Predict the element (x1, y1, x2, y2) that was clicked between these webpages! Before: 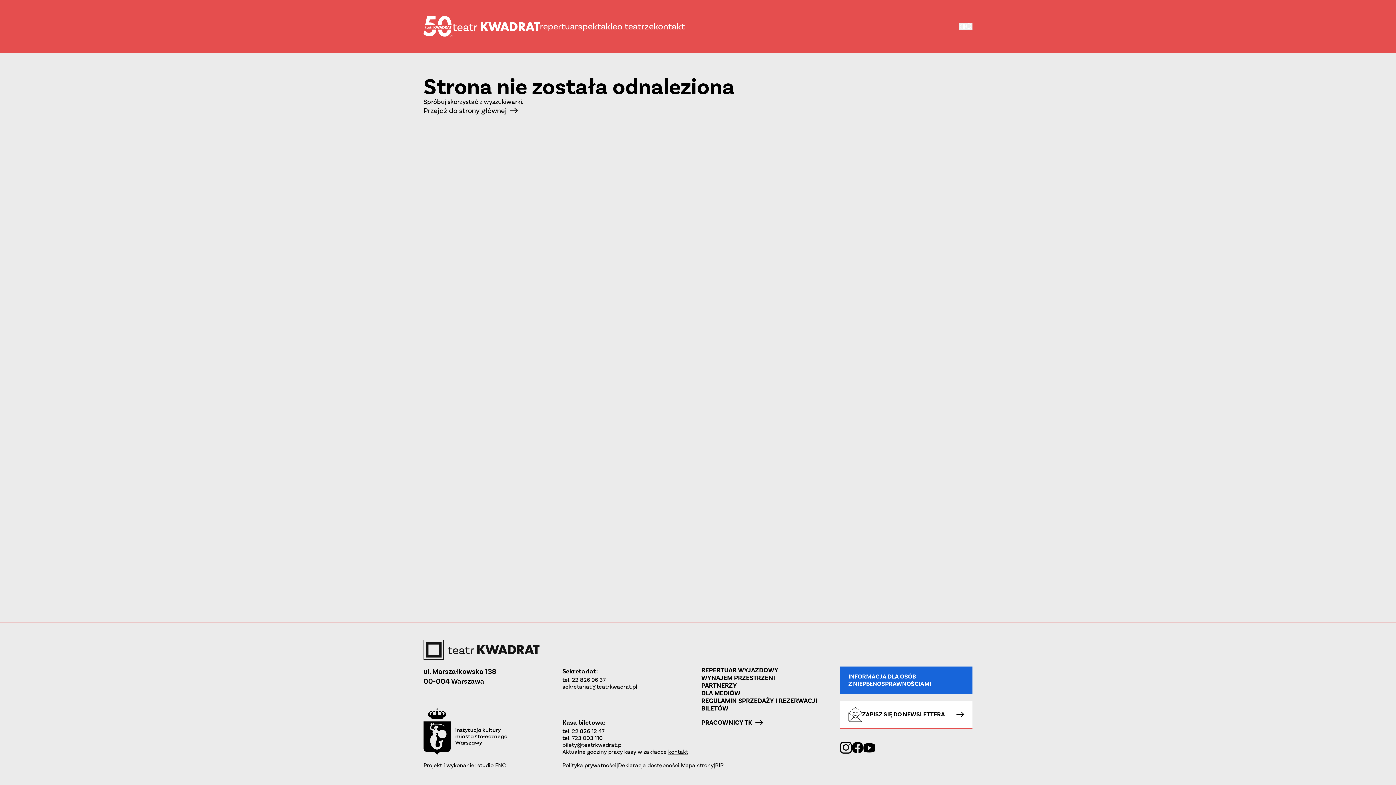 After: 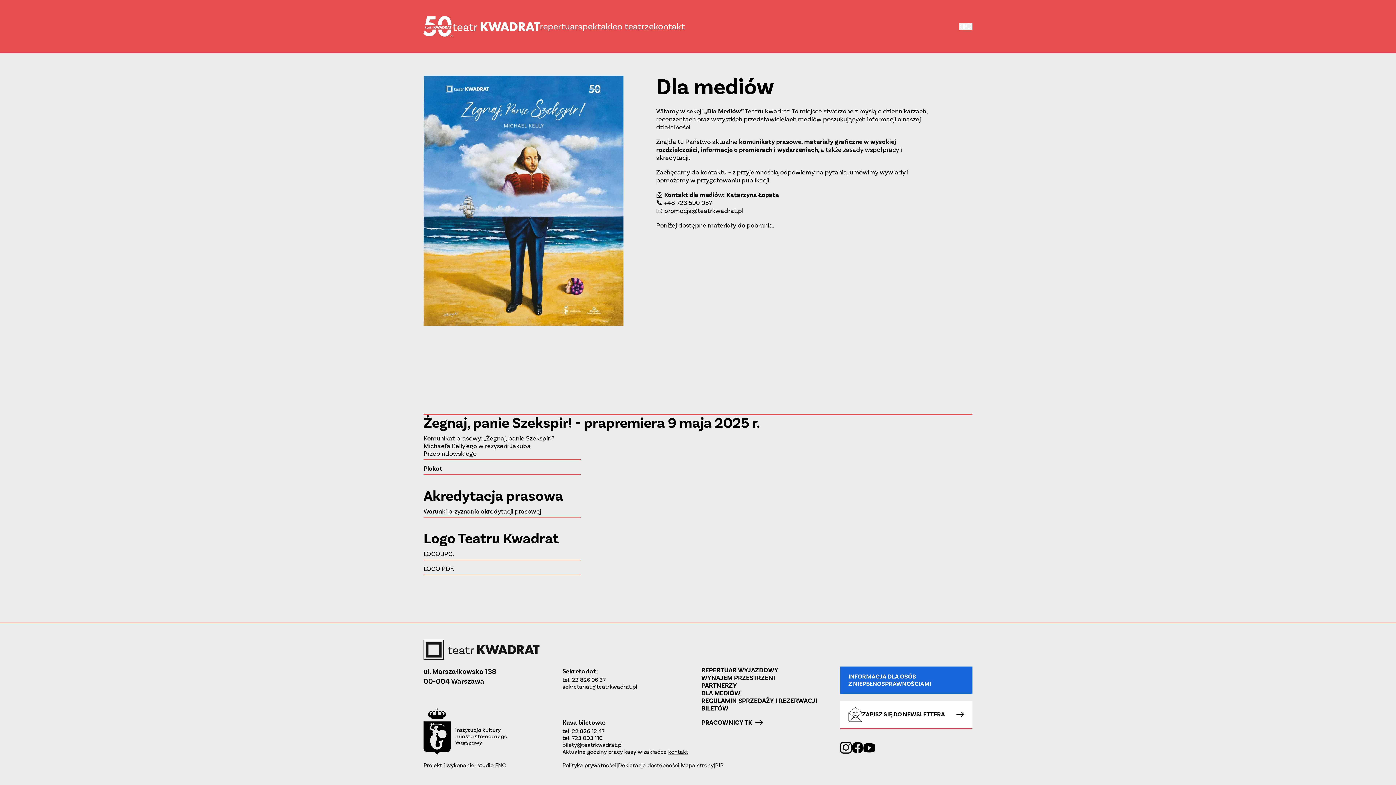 Action: label: DLA MEDIÓW bbox: (701, 689, 740, 697)